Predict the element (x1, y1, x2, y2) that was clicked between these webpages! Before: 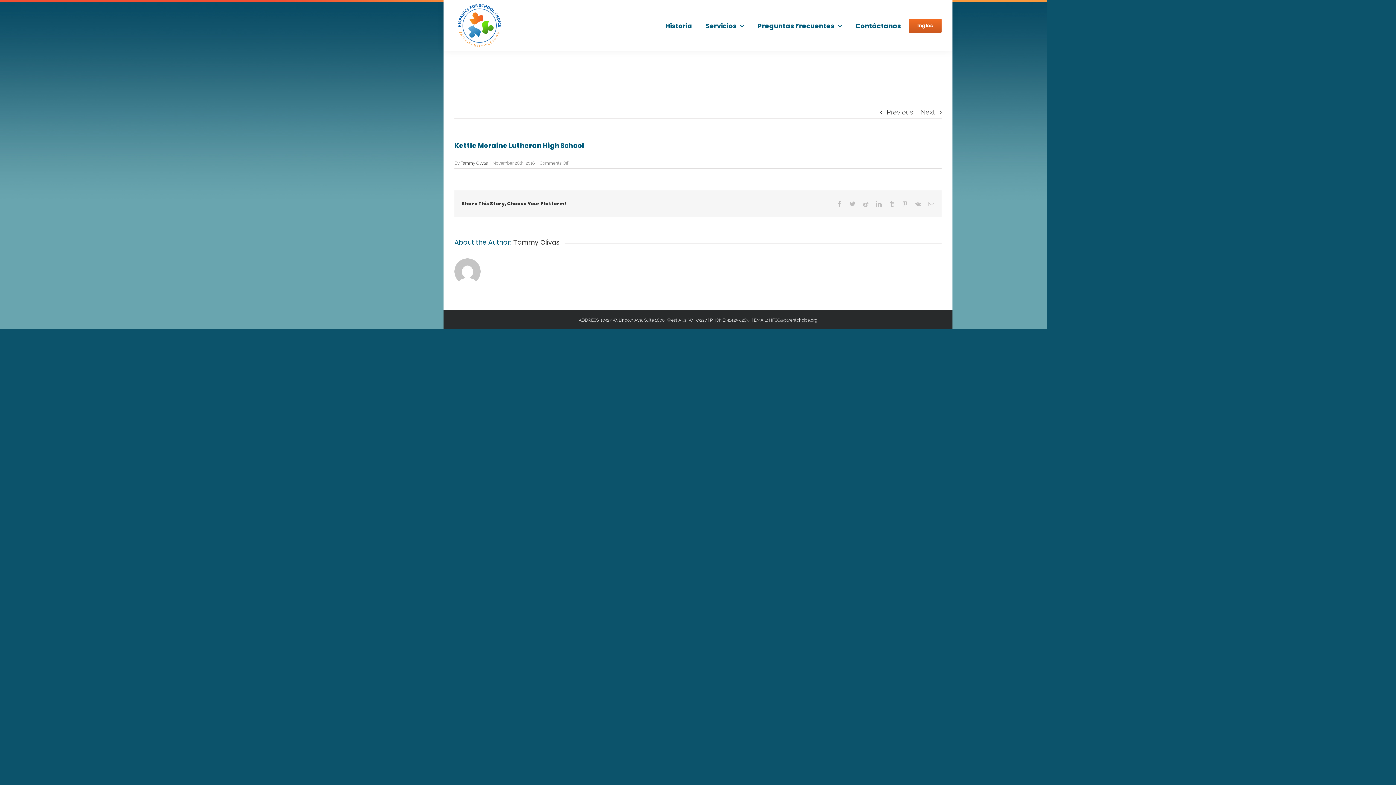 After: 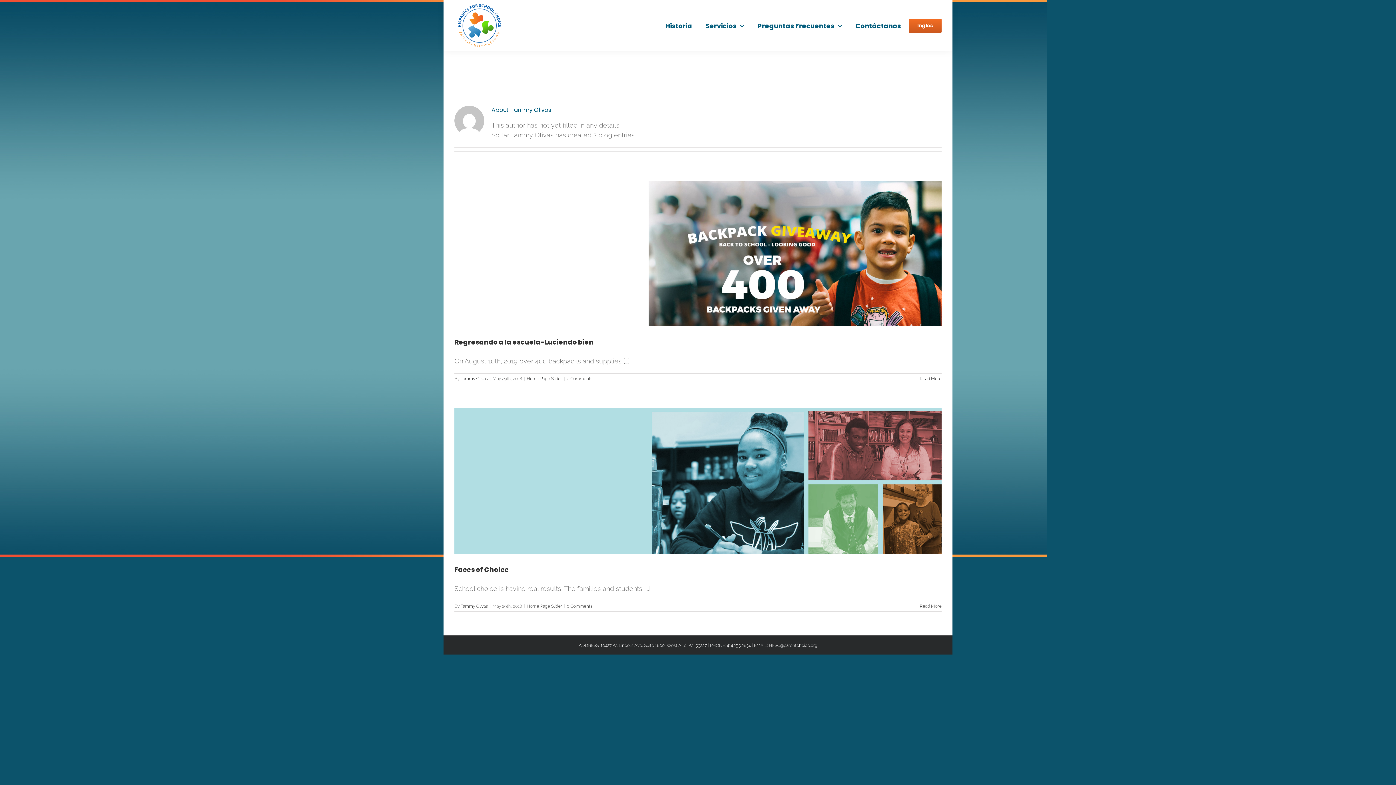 Action: label: Tammy Olivas bbox: (460, 160, 488, 165)